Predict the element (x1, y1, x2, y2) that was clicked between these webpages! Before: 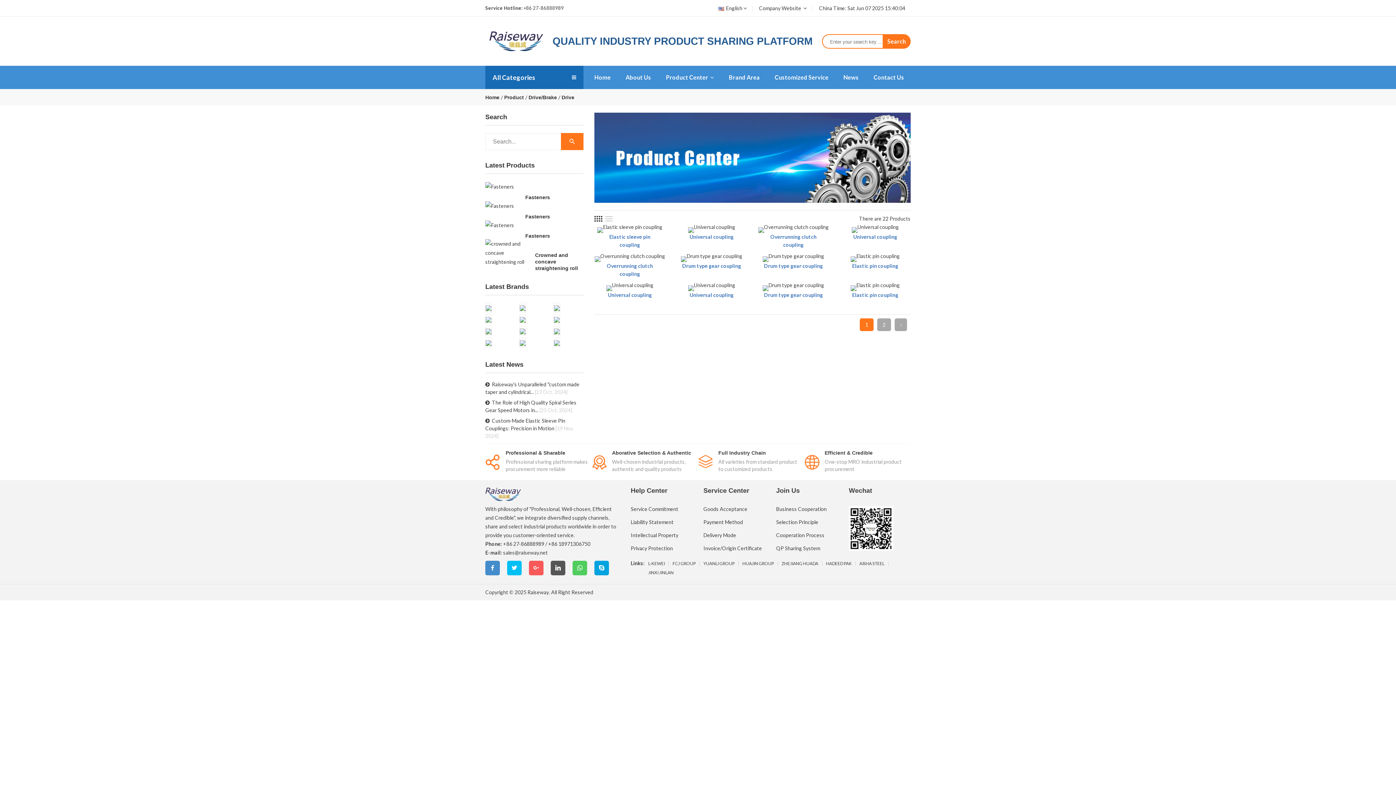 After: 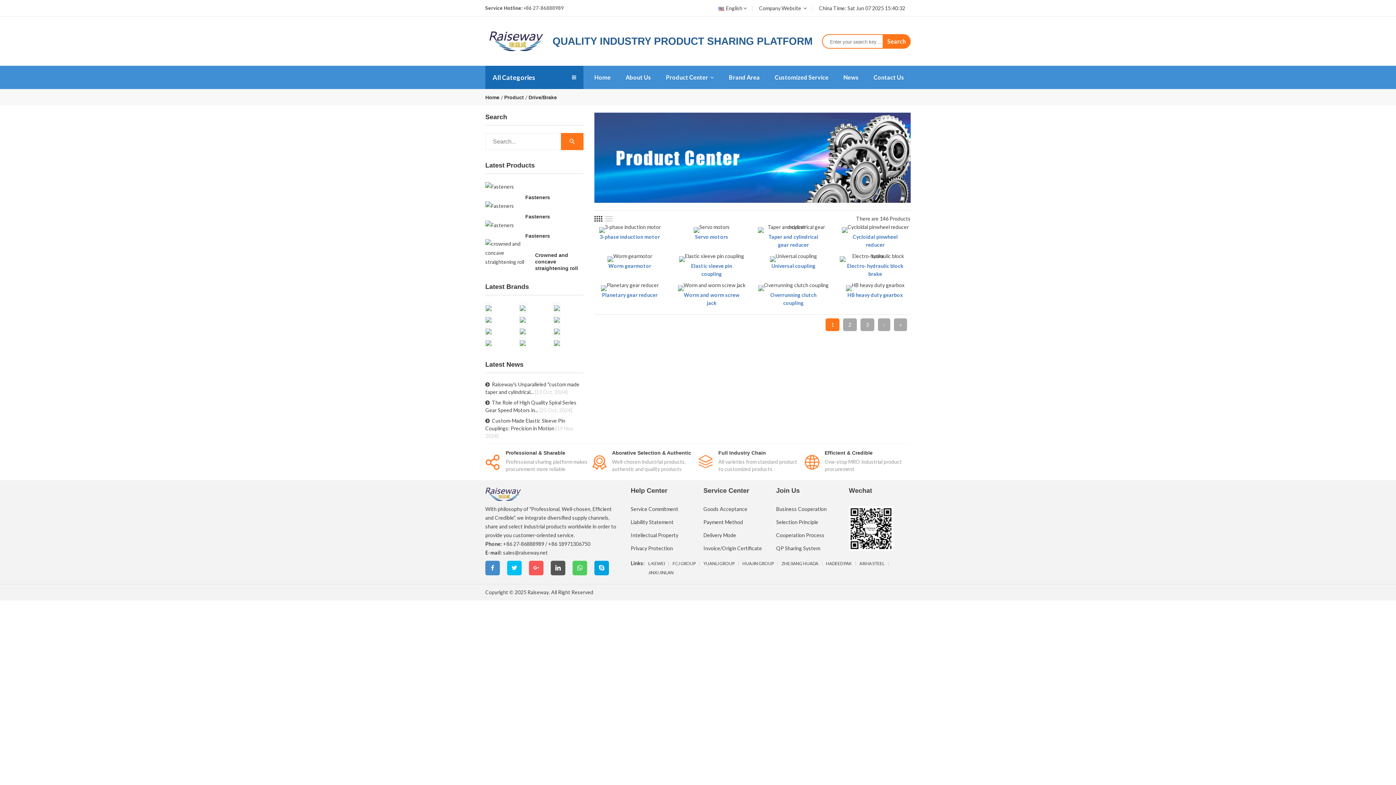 Action: bbox: (528, 94, 557, 100) label: Drive/Brake